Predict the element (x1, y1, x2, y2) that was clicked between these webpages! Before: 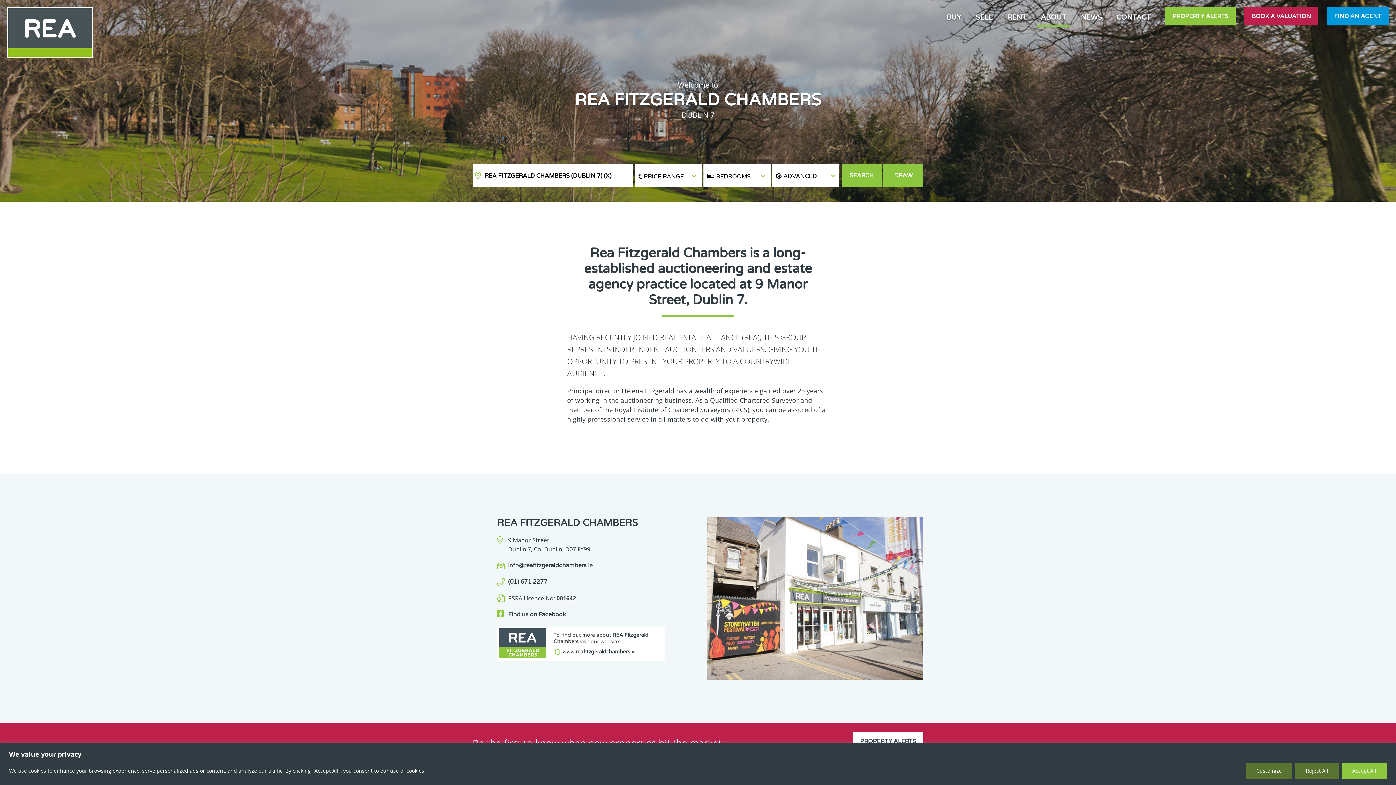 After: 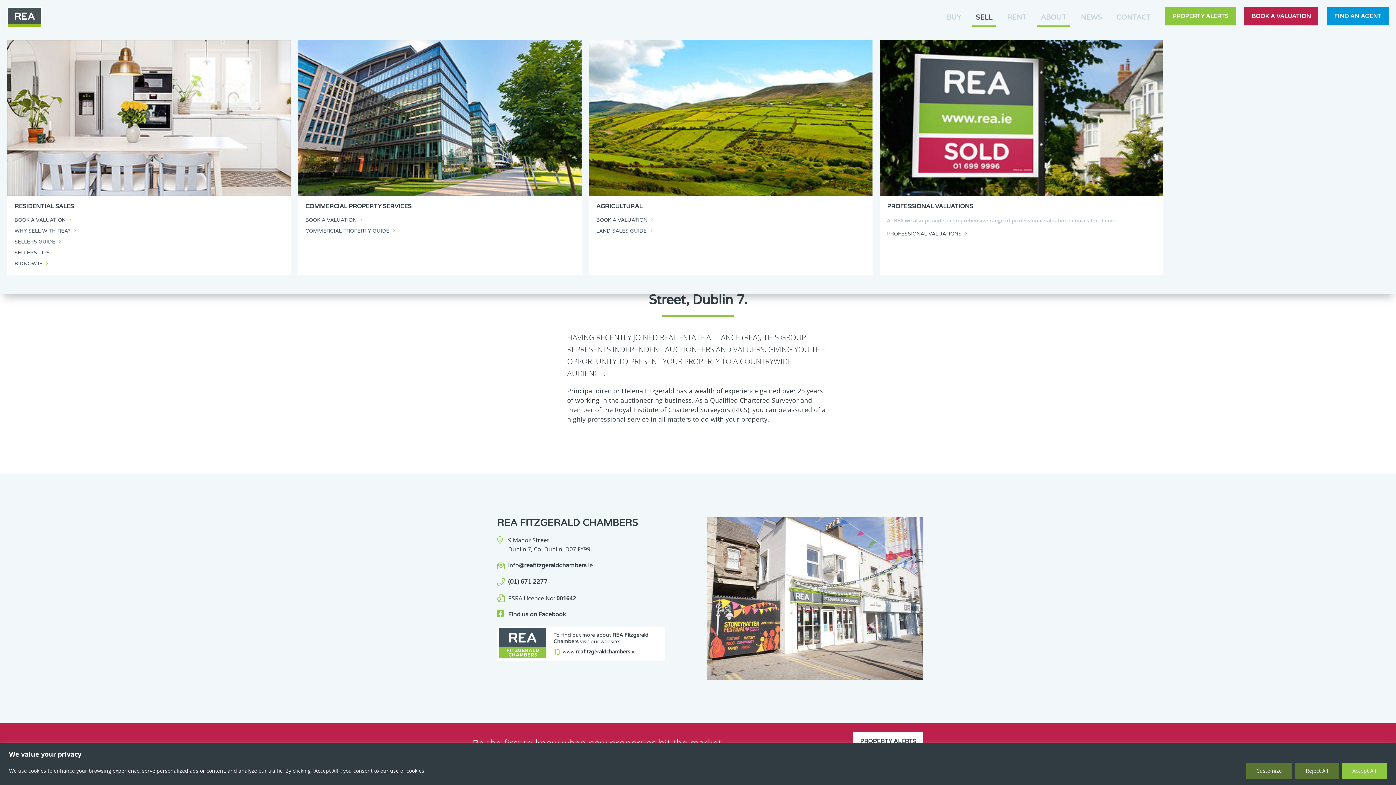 Action: label: SELL bbox: (972, 7, 996, 27)